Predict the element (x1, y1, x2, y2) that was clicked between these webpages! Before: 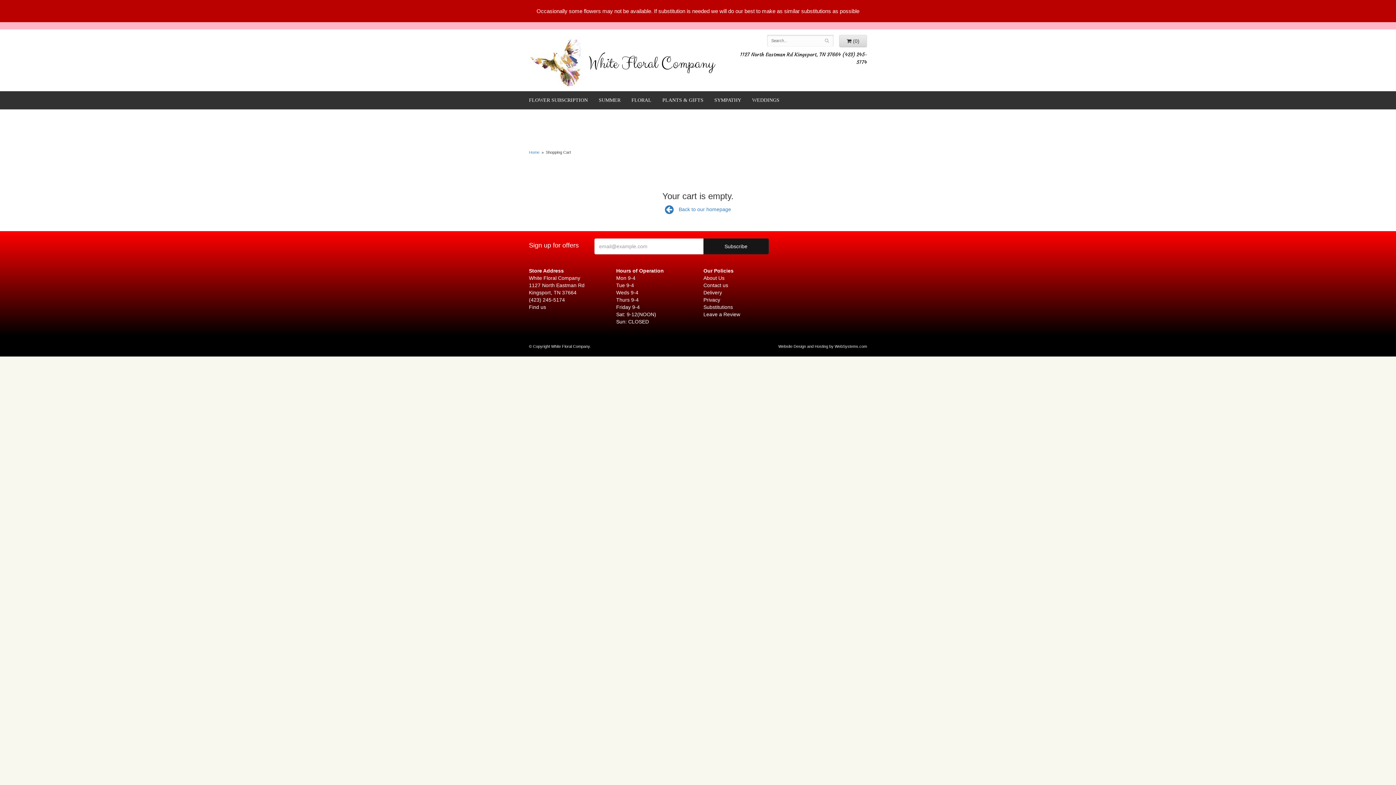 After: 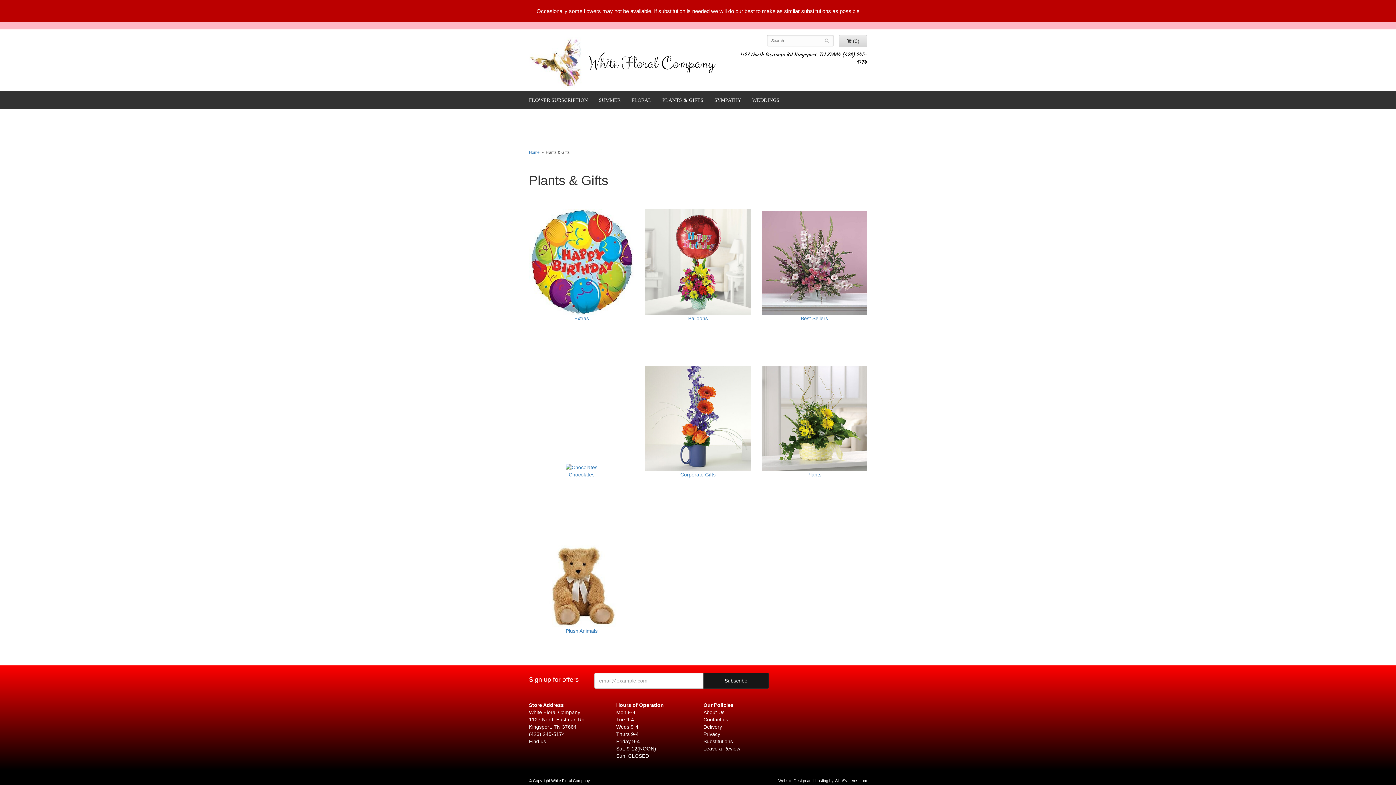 Action: bbox: (657, 91, 709, 109) label: PLANTS & GIFTS